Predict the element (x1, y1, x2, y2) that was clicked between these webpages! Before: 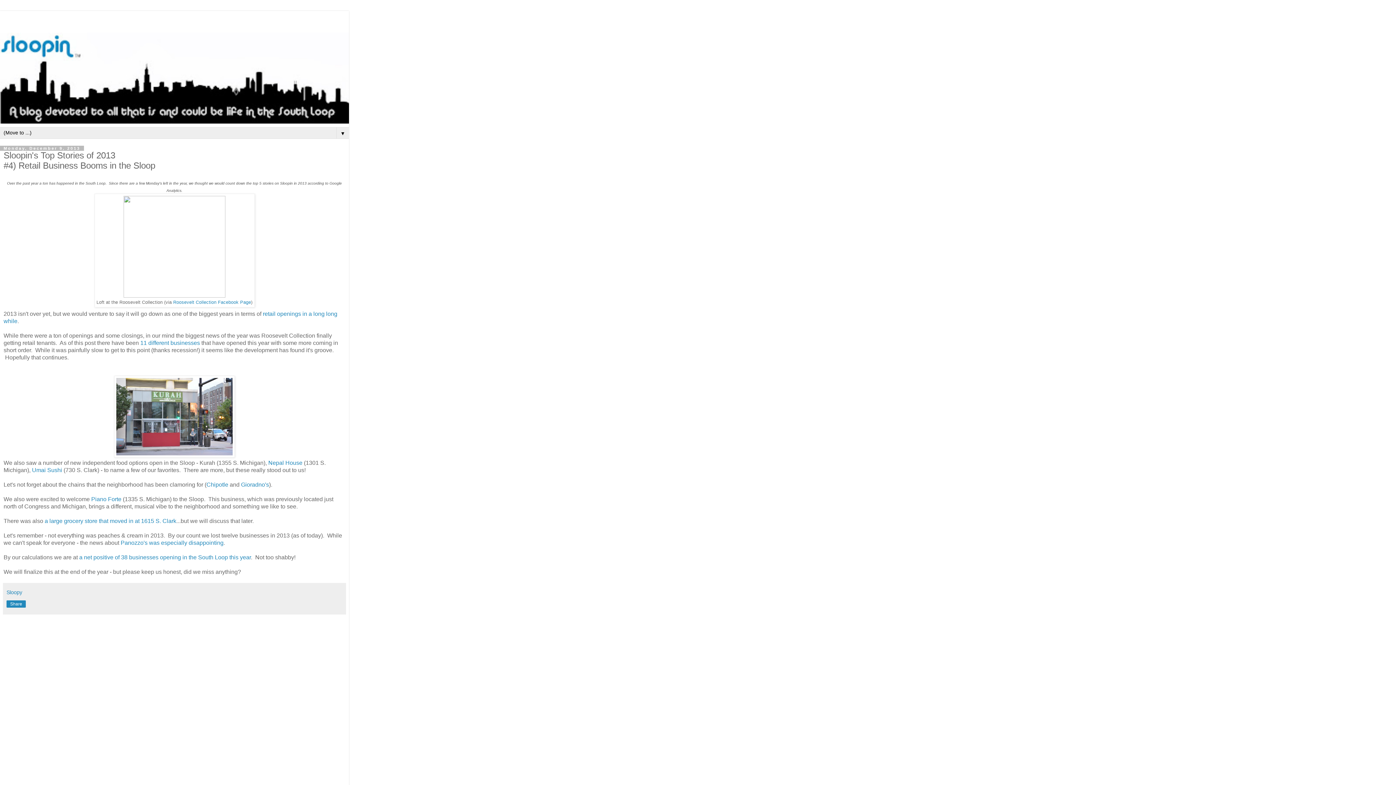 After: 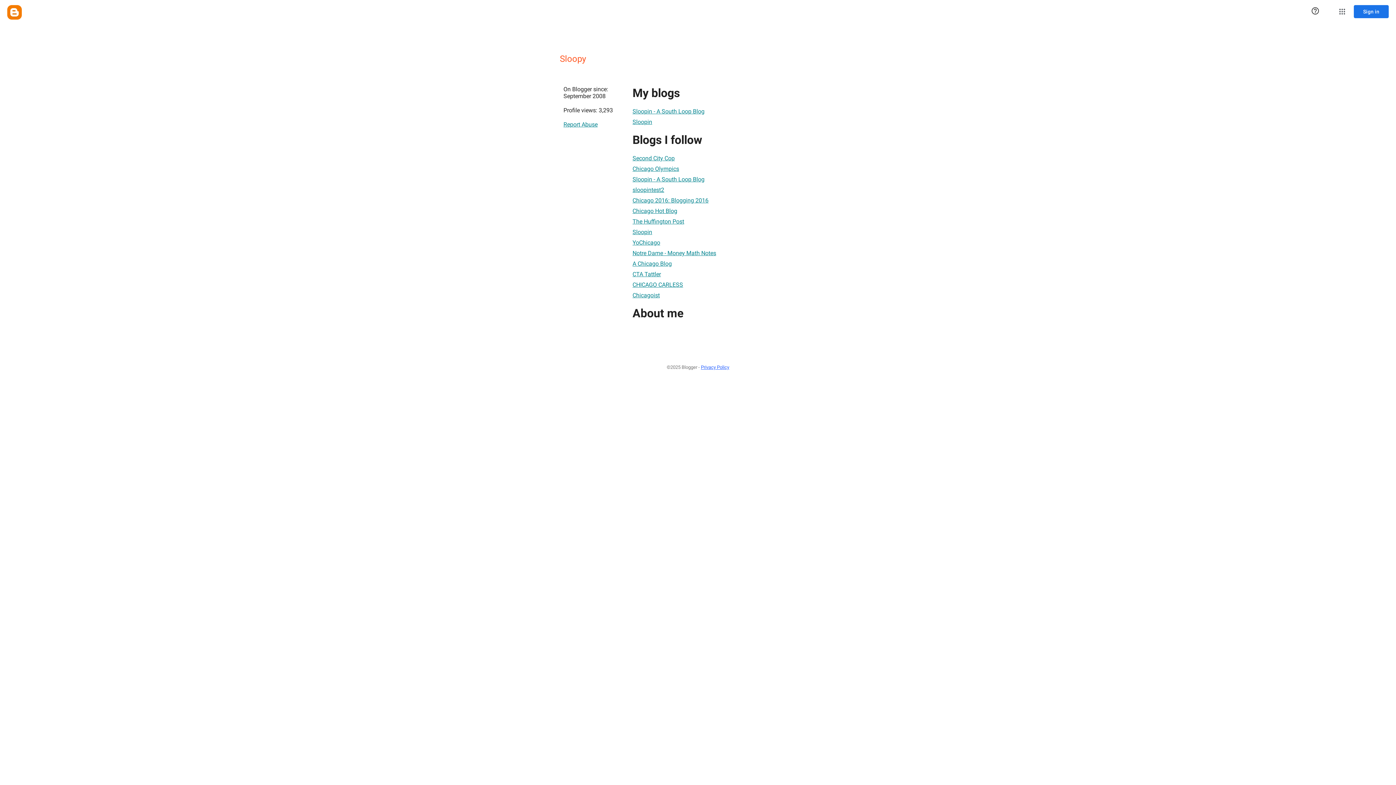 Action: bbox: (6, 589, 22, 595) label: Sloopy